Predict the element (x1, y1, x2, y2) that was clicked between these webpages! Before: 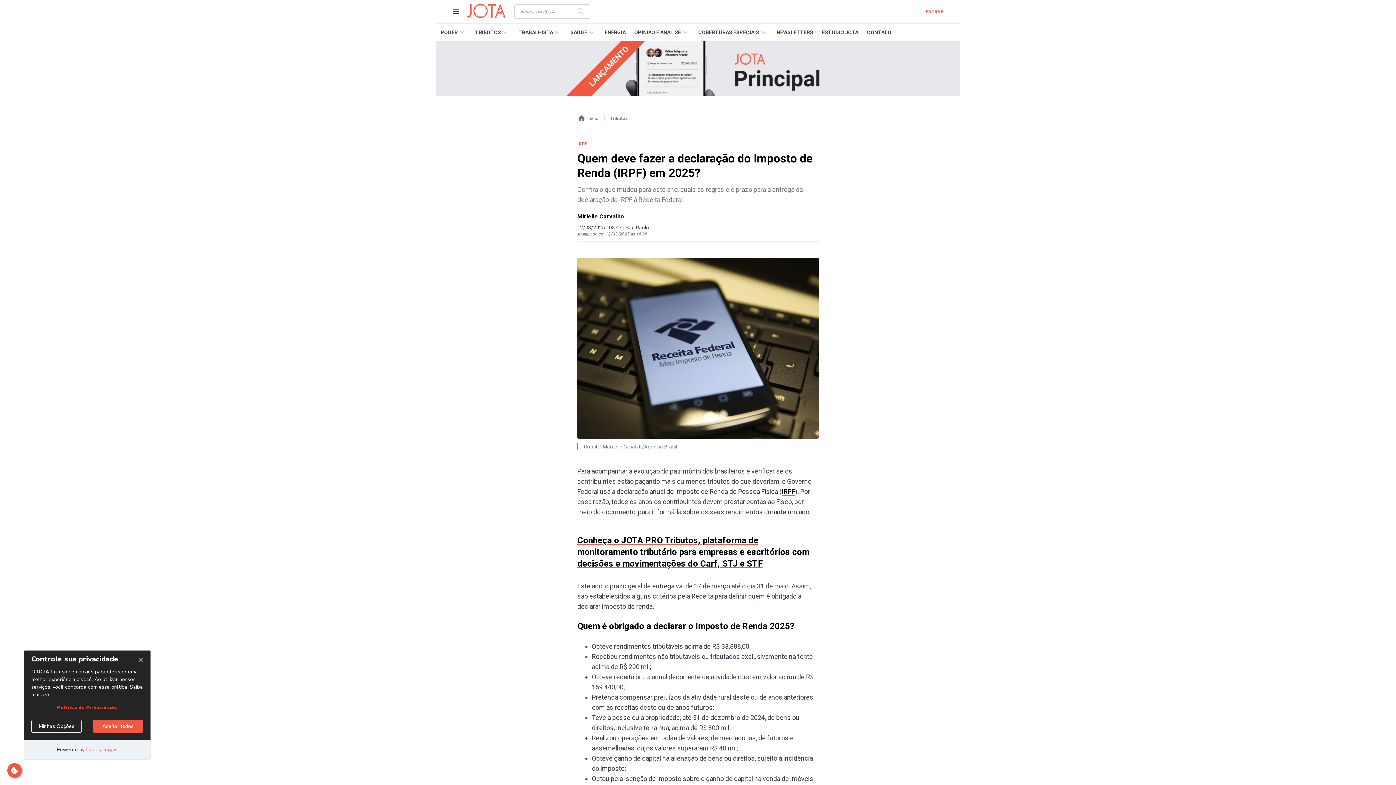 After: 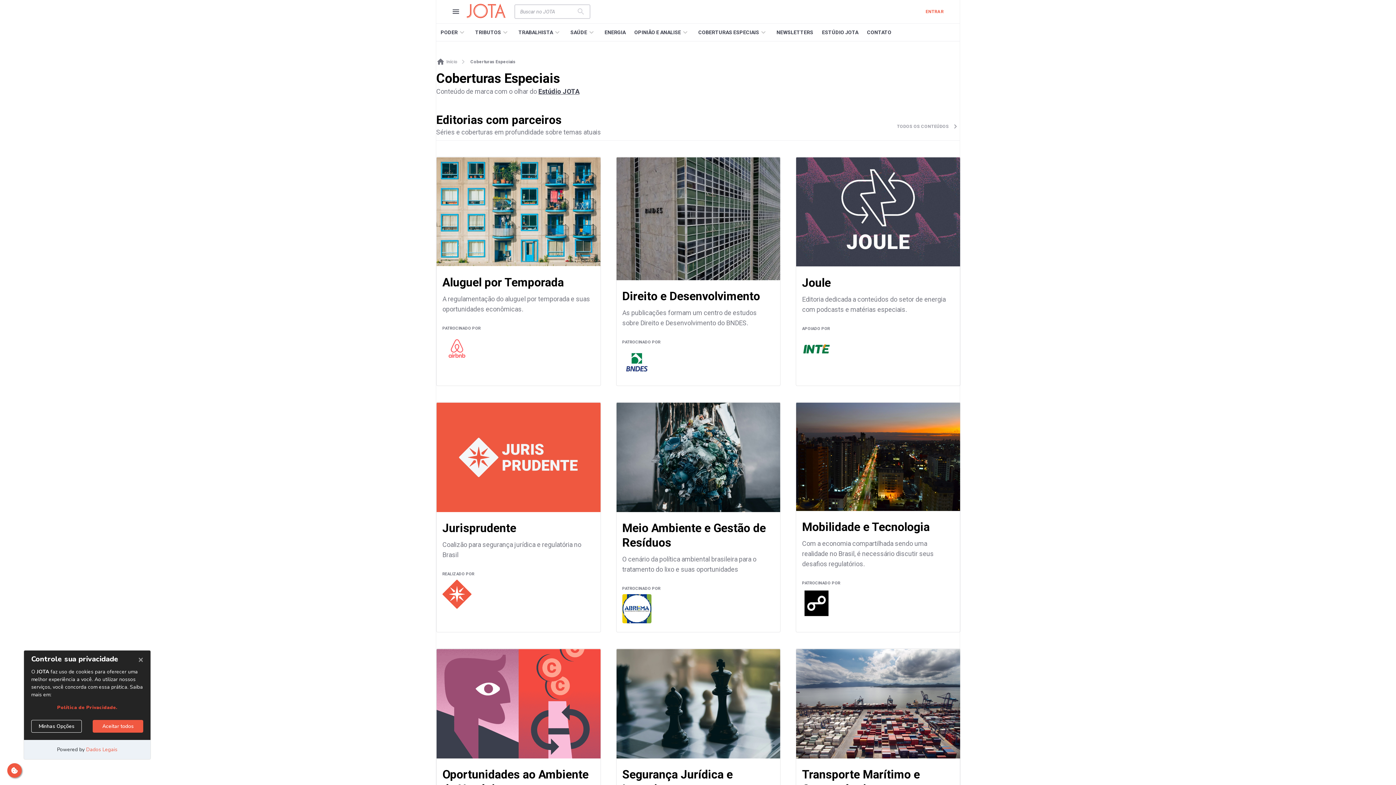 Action: bbox: (690, 23, 766, 41) label: COBERTURAS ESPECIAIS